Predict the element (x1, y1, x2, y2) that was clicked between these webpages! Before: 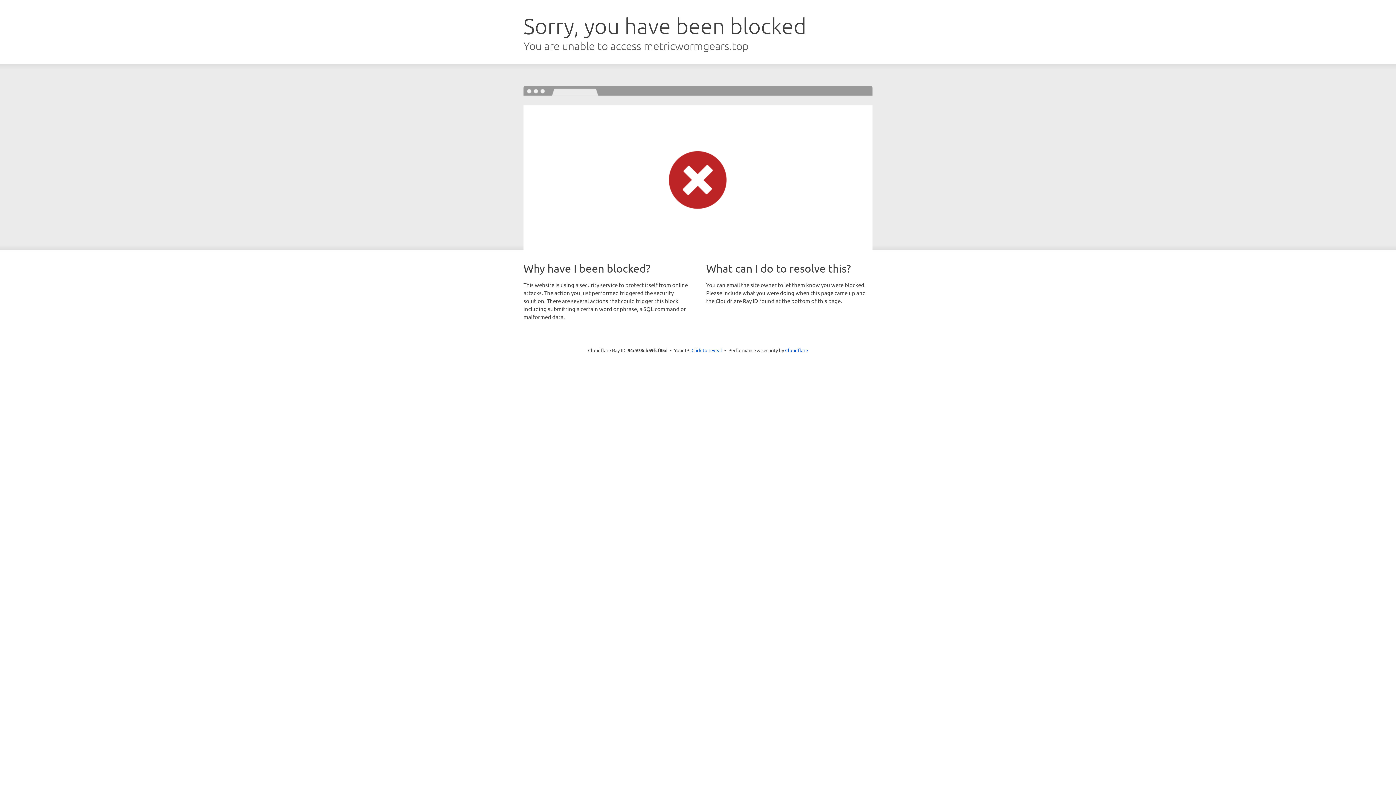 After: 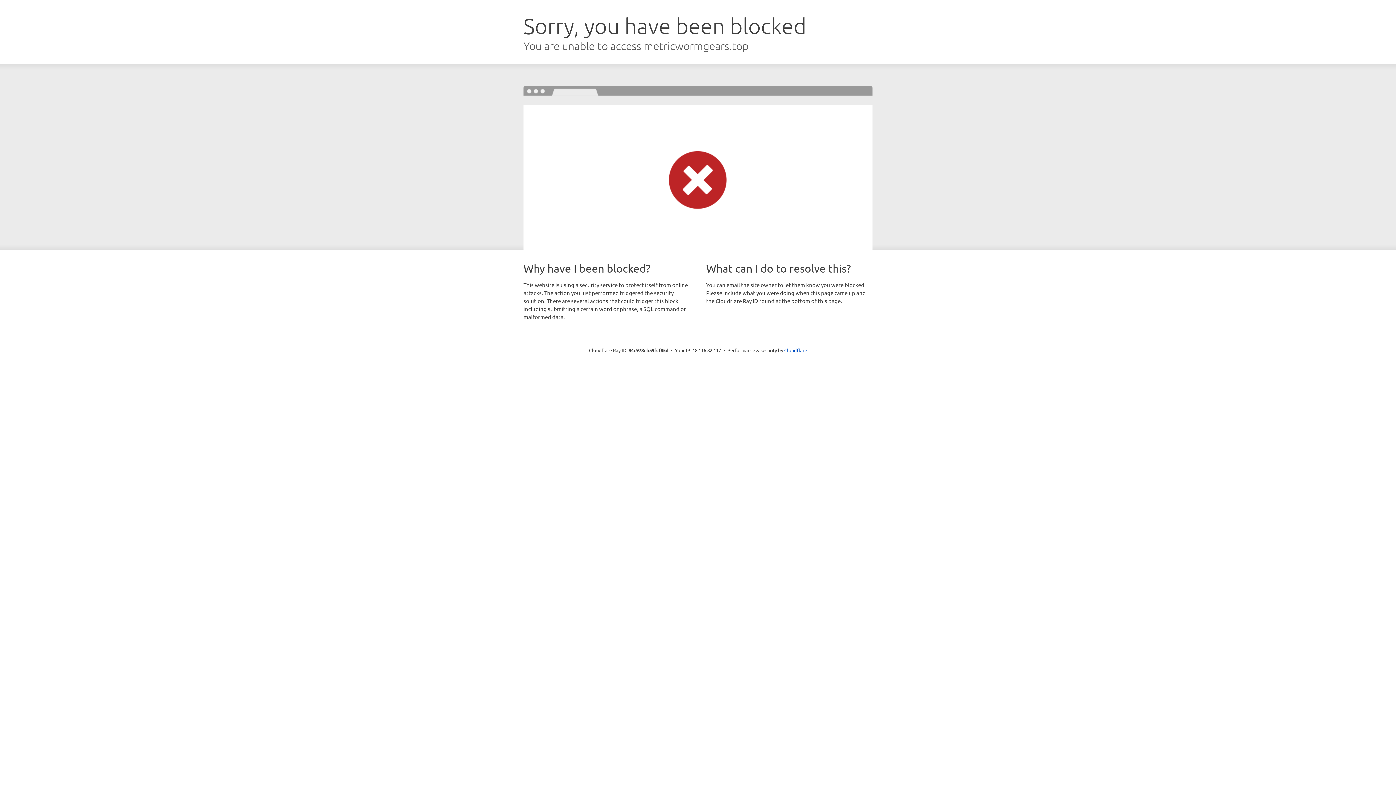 Action: bbox: (691, 346, 722, 353) label: Click to reveal